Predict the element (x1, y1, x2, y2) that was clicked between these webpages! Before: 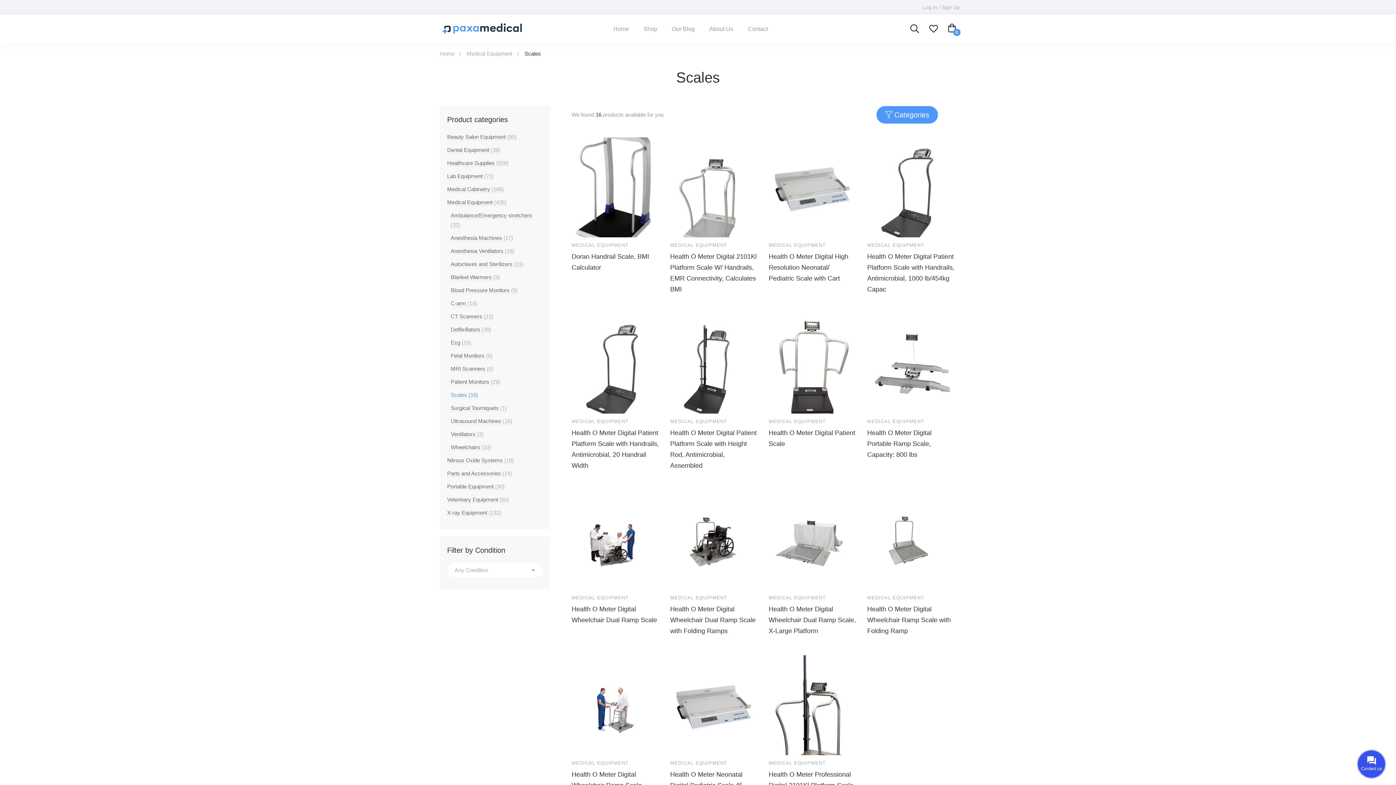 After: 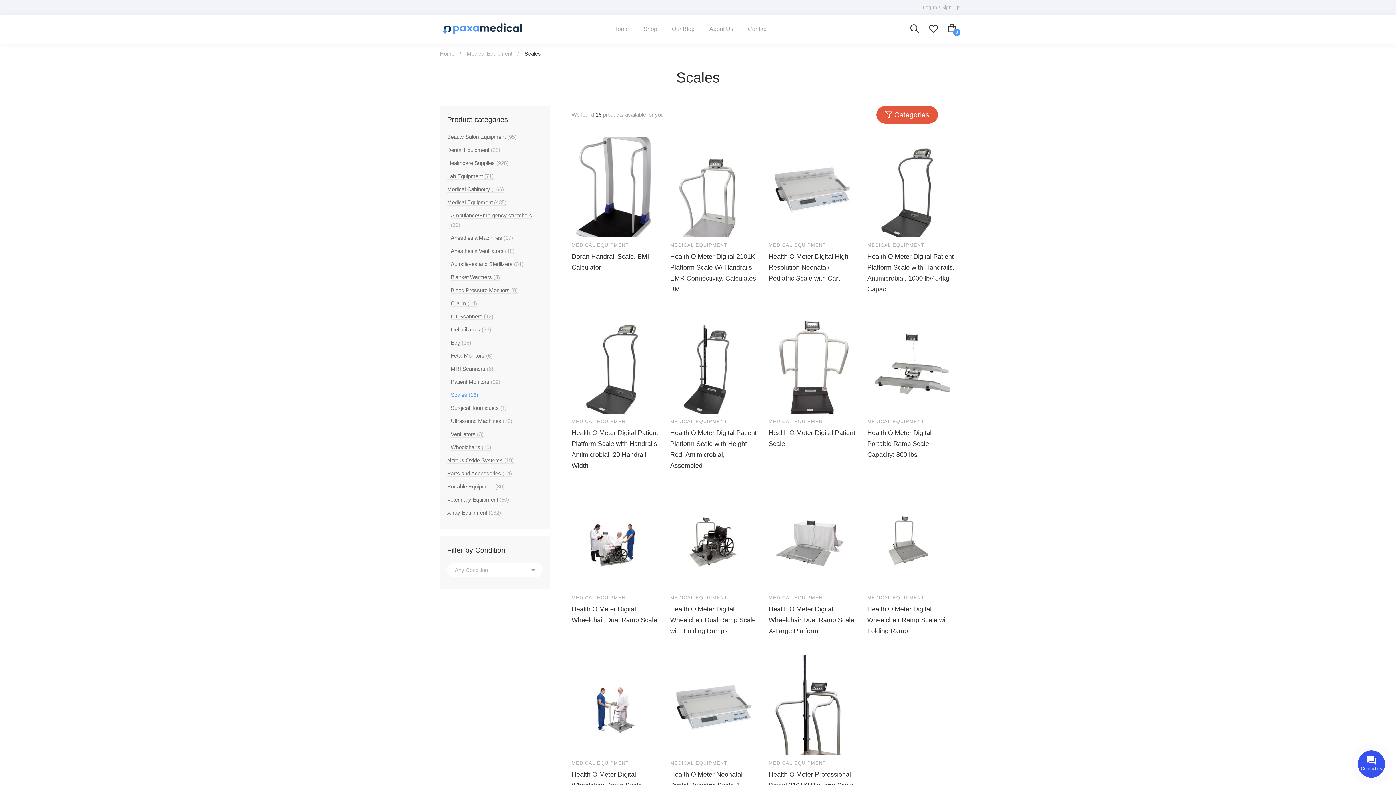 Action: label: Categories bbox: (876, 106, 938, 123)